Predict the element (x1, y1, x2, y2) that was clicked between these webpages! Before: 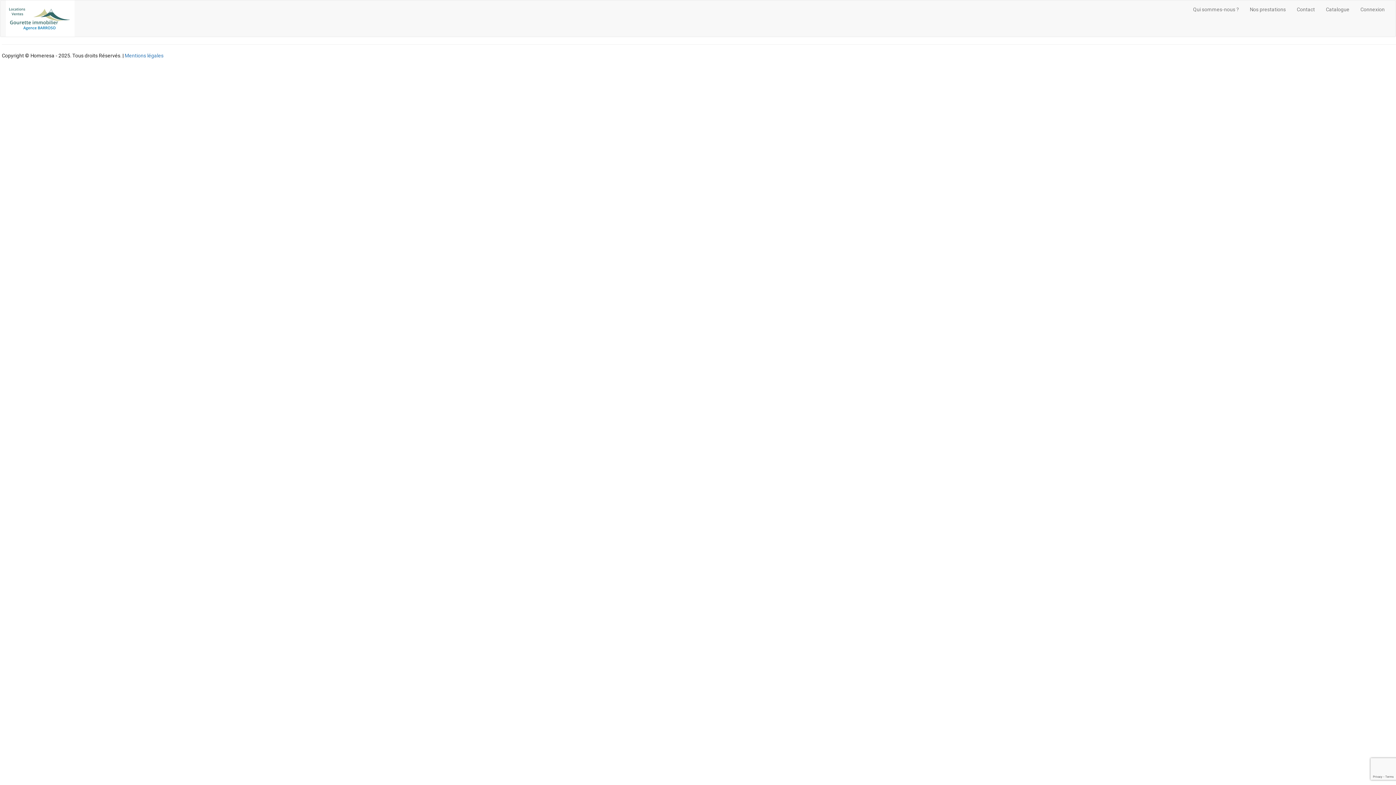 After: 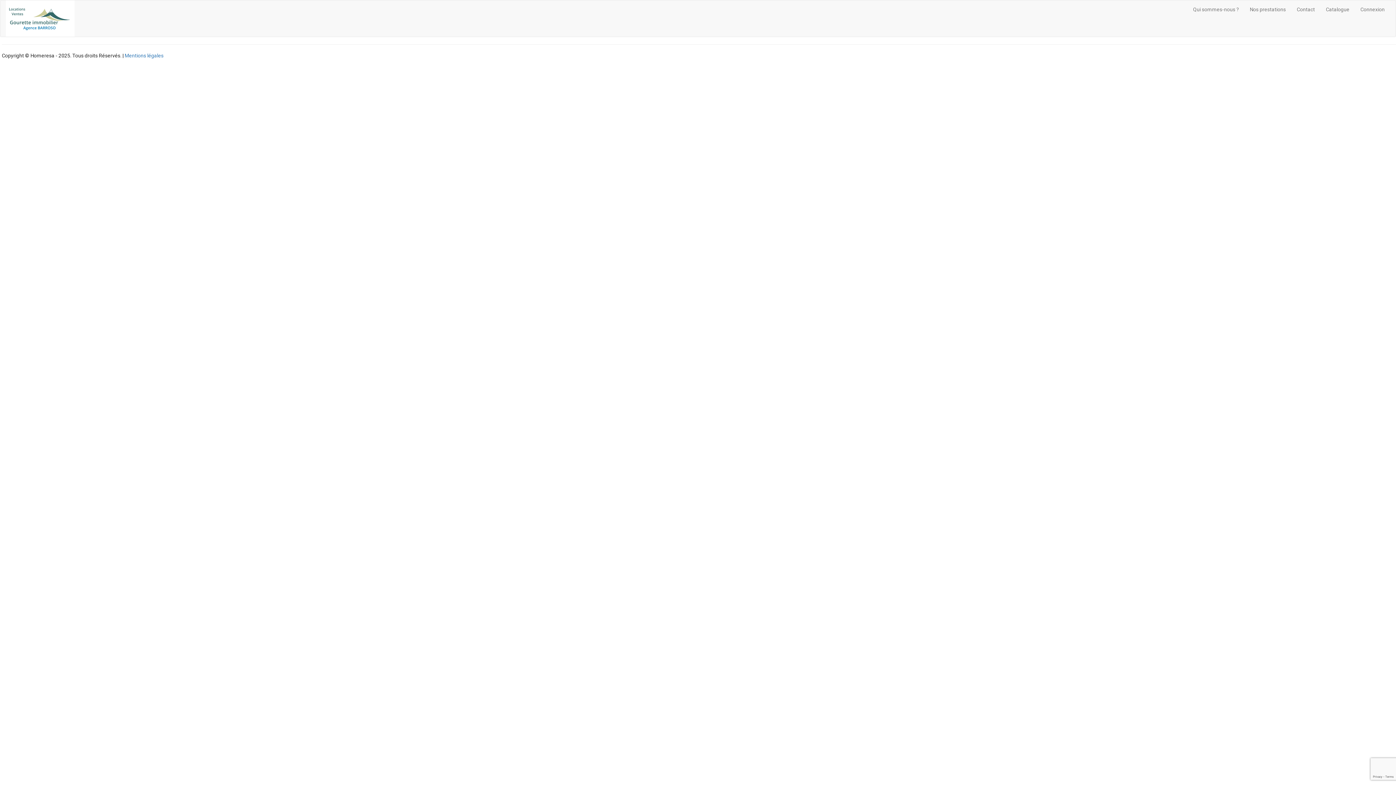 Action: label: Nos prestations bbox: (1244, 0, 1291, 18)